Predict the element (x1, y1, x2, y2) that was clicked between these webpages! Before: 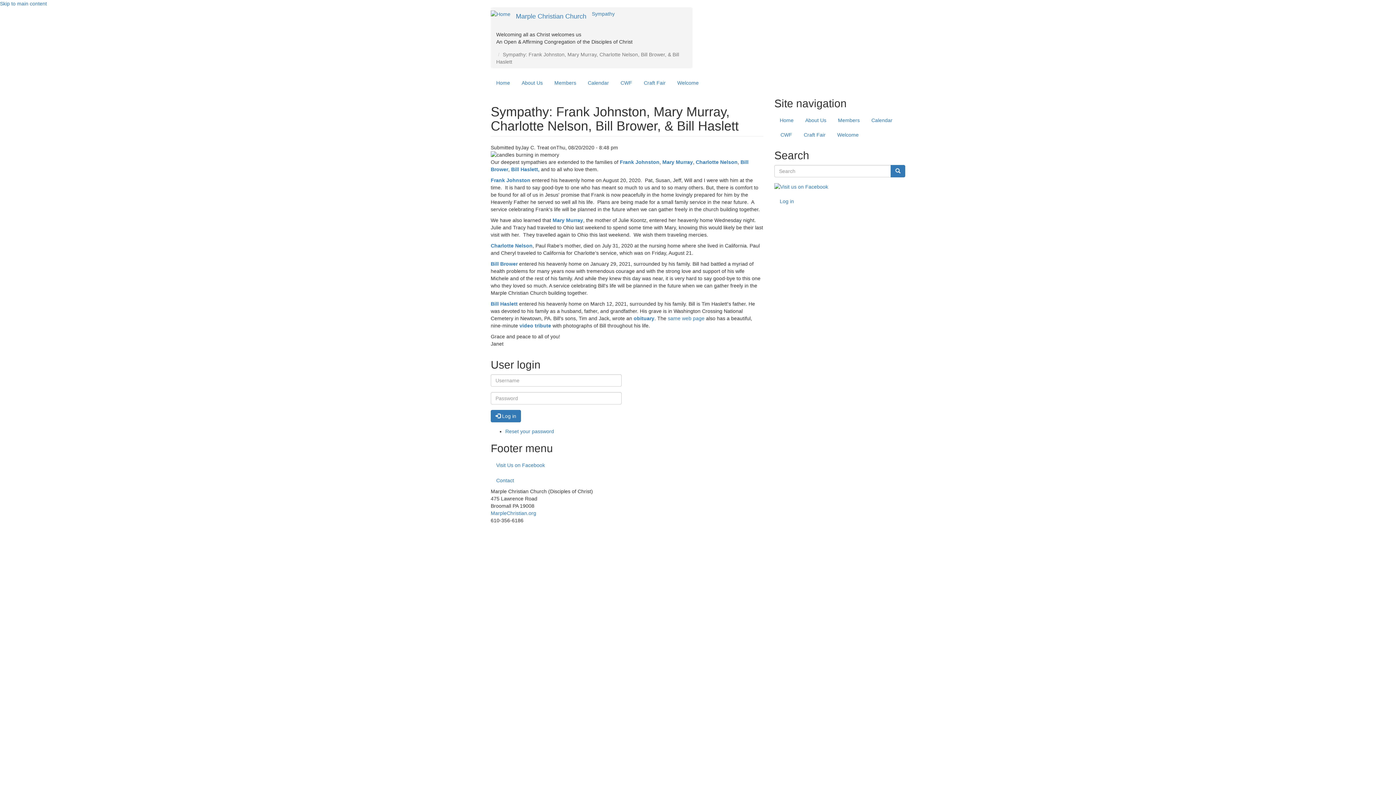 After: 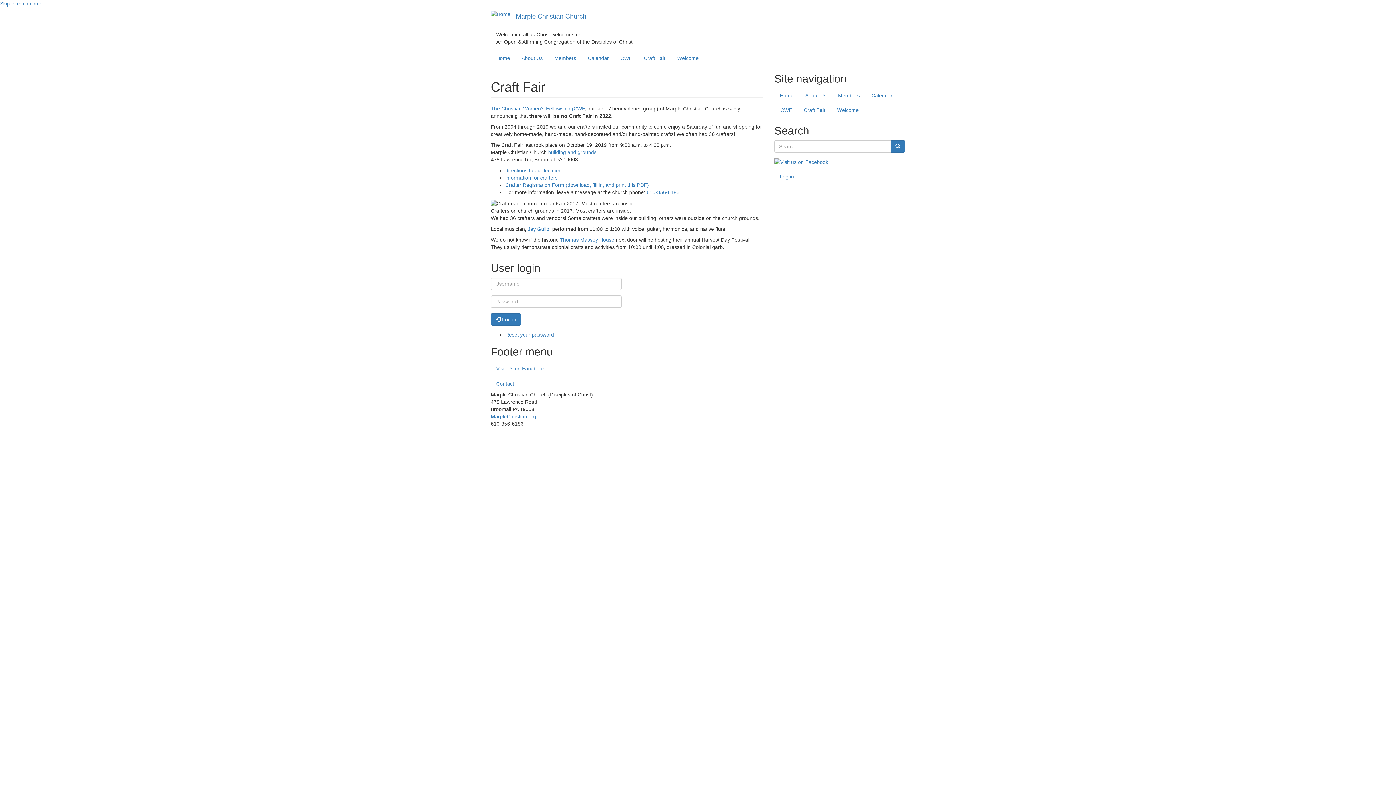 Action: bbox: (638, 75, 671, 90) label: Craft Fair